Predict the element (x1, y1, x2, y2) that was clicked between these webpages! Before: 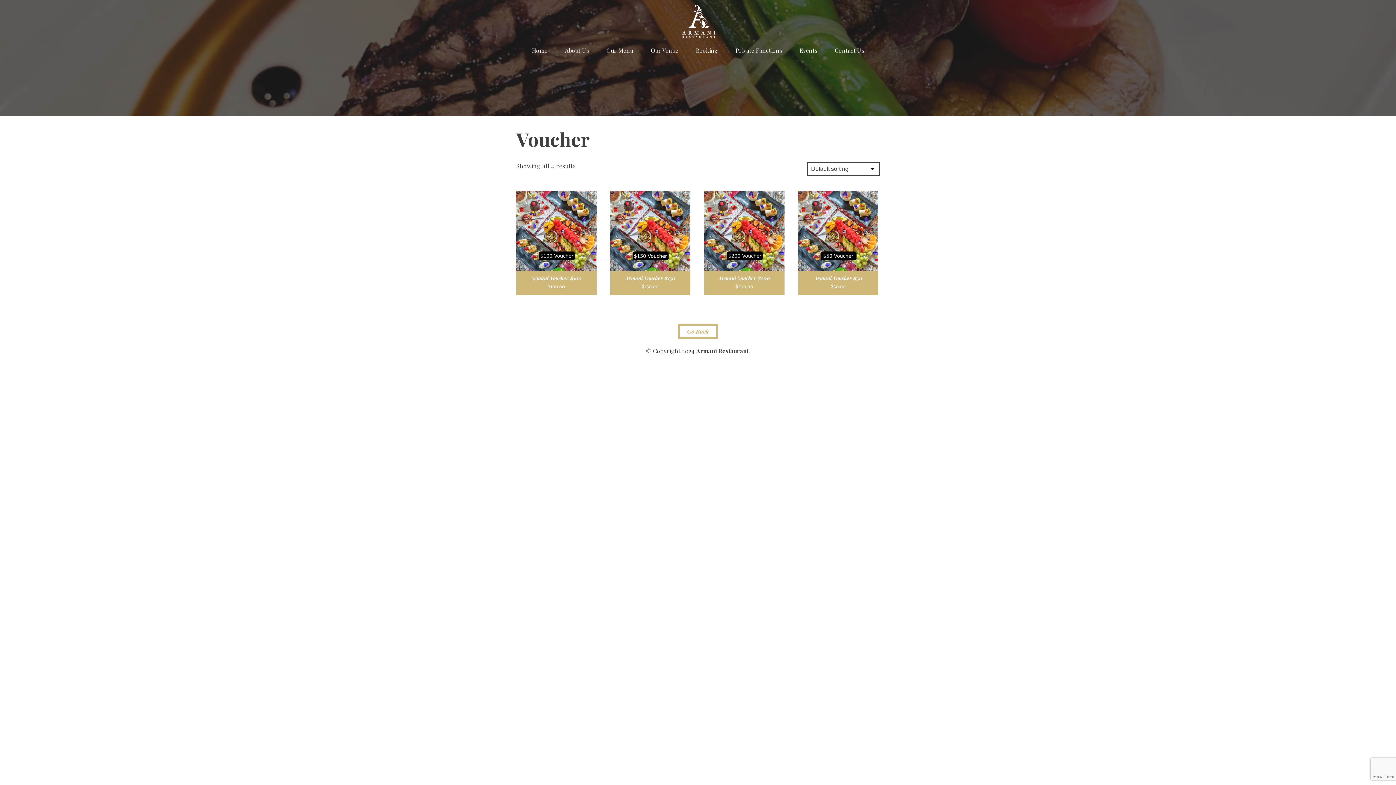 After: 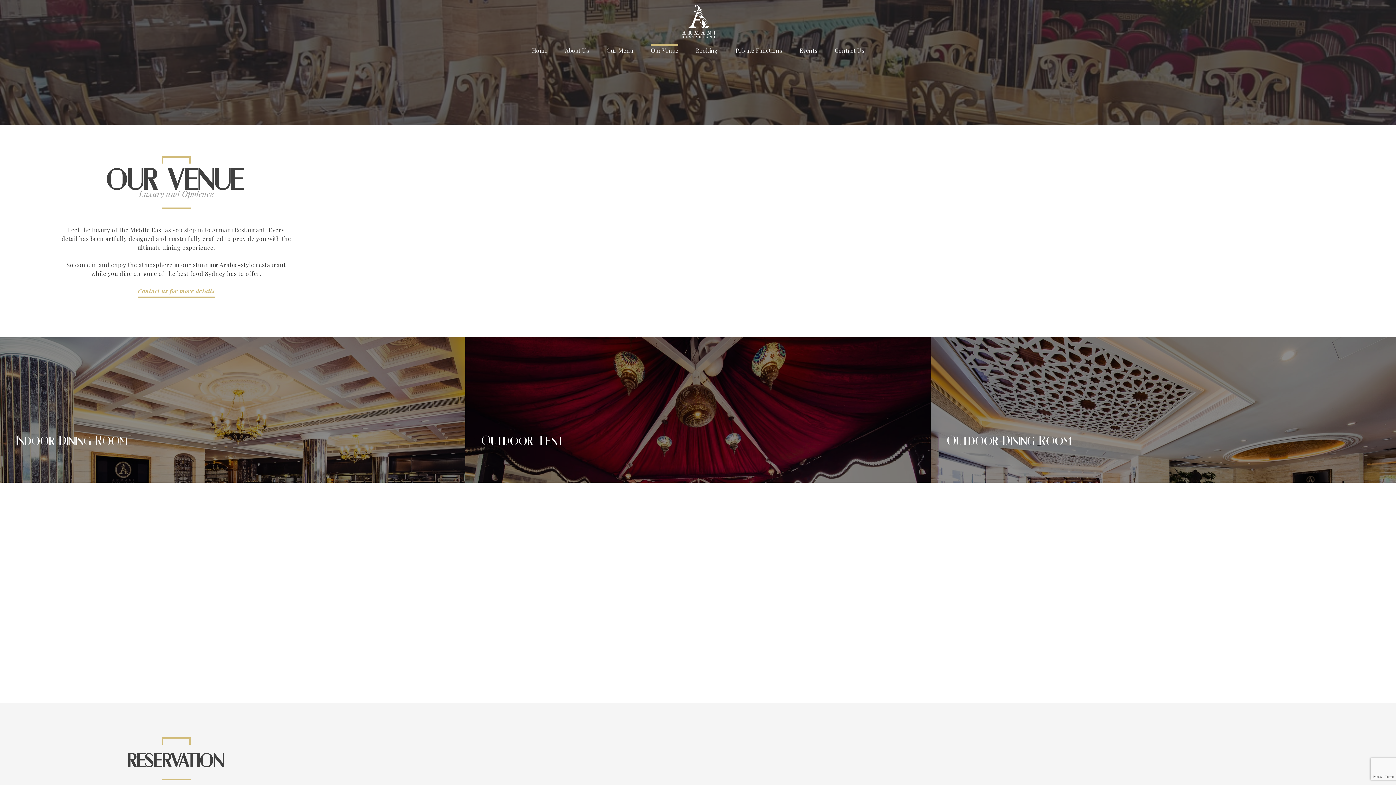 Action: bbox: (650, 44, 678, 53) label: Our Venue